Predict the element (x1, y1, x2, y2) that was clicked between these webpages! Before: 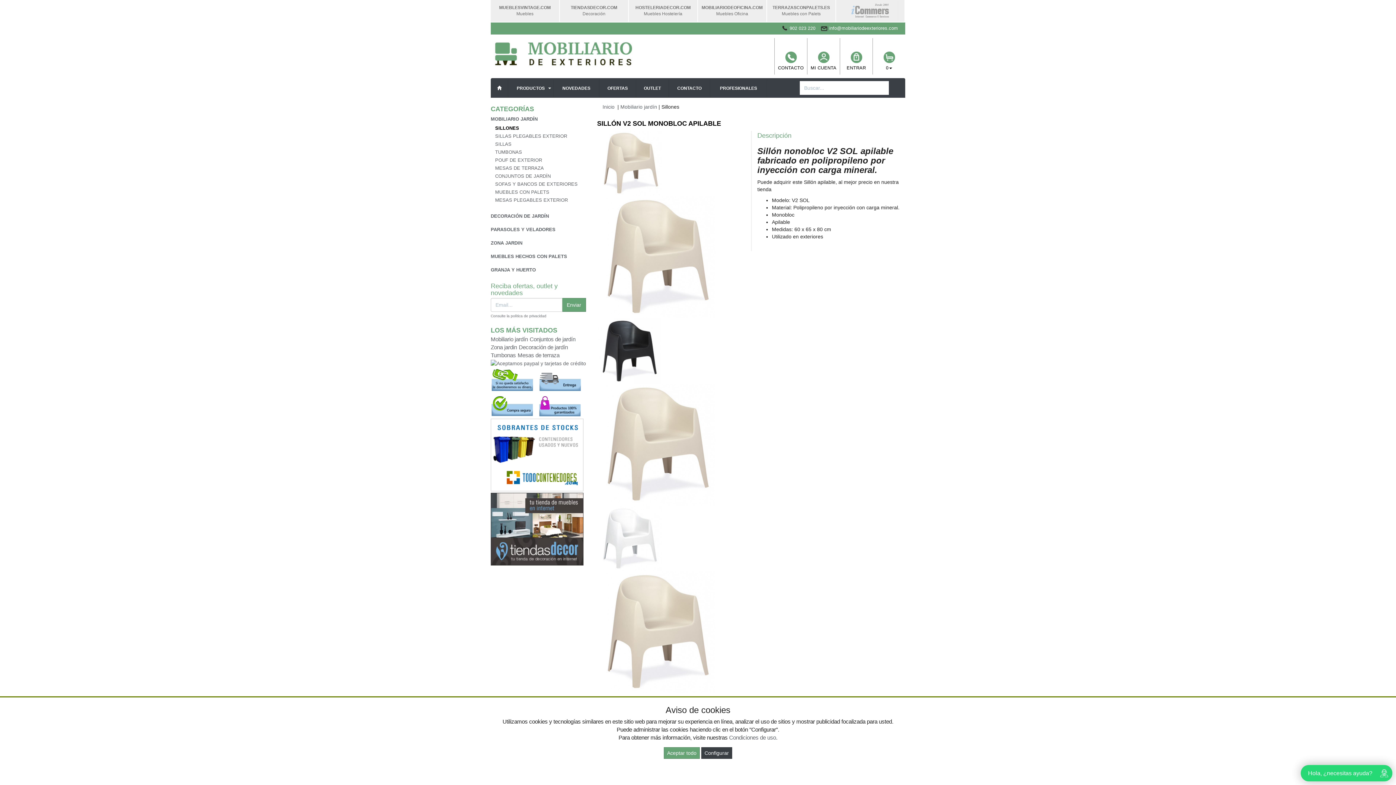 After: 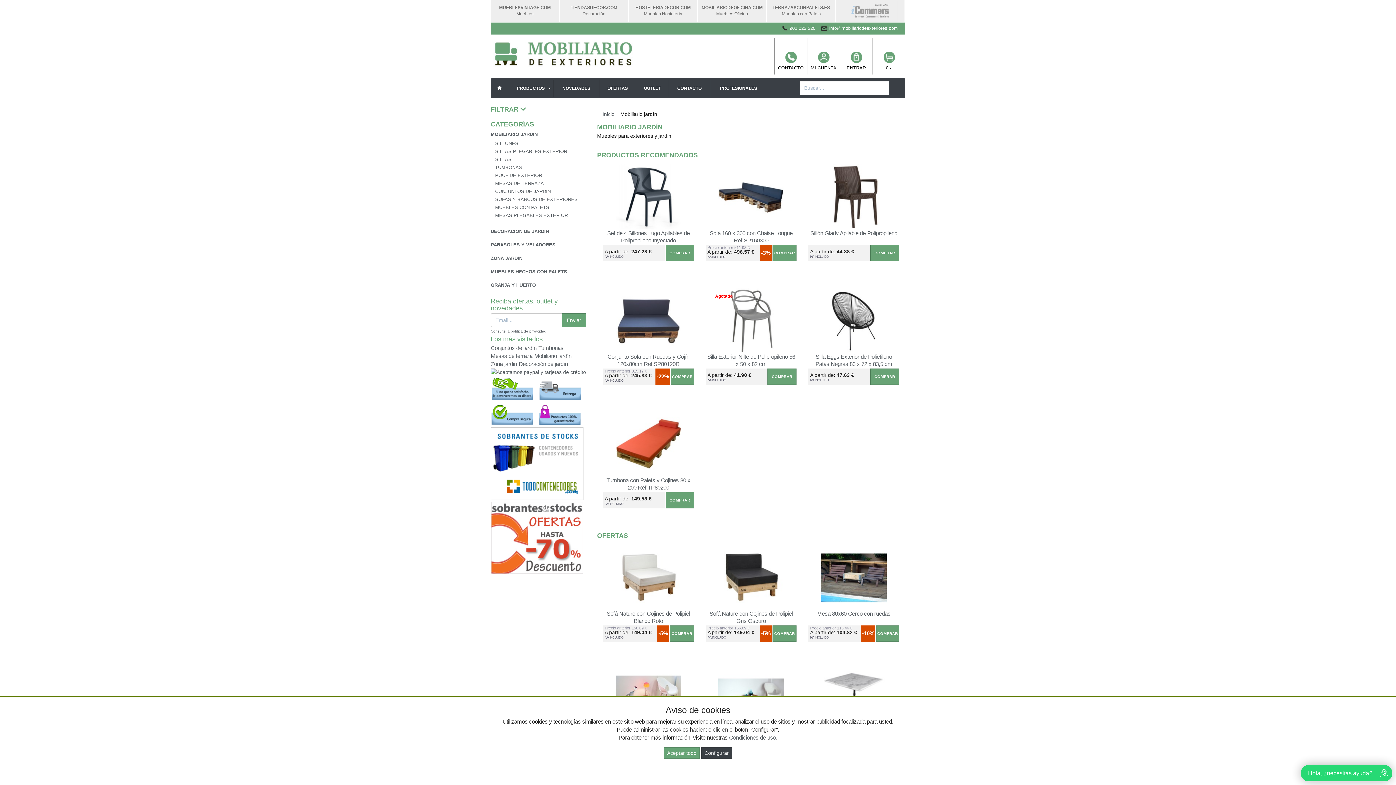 Action: bbox: (490, 336, 528, 342) label: Mobiliario jardín